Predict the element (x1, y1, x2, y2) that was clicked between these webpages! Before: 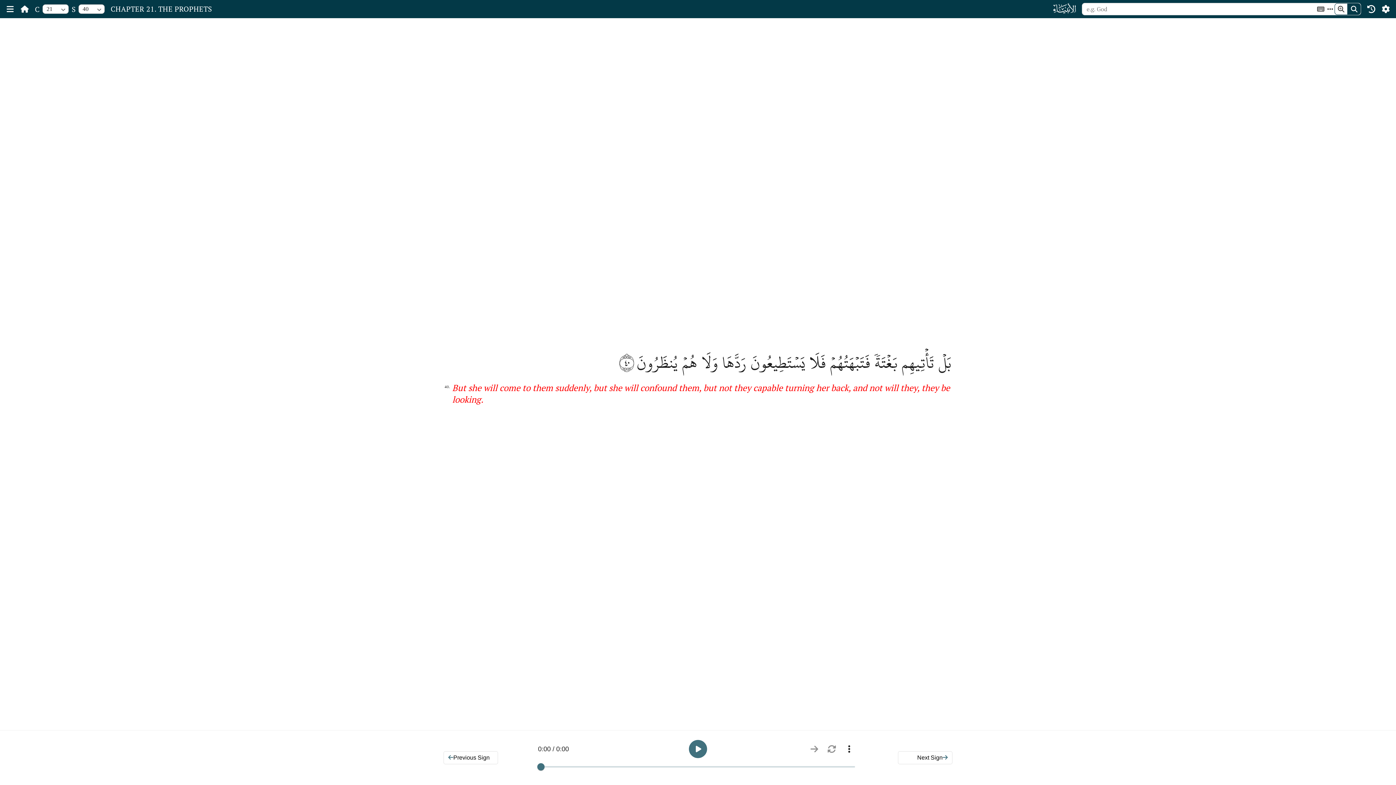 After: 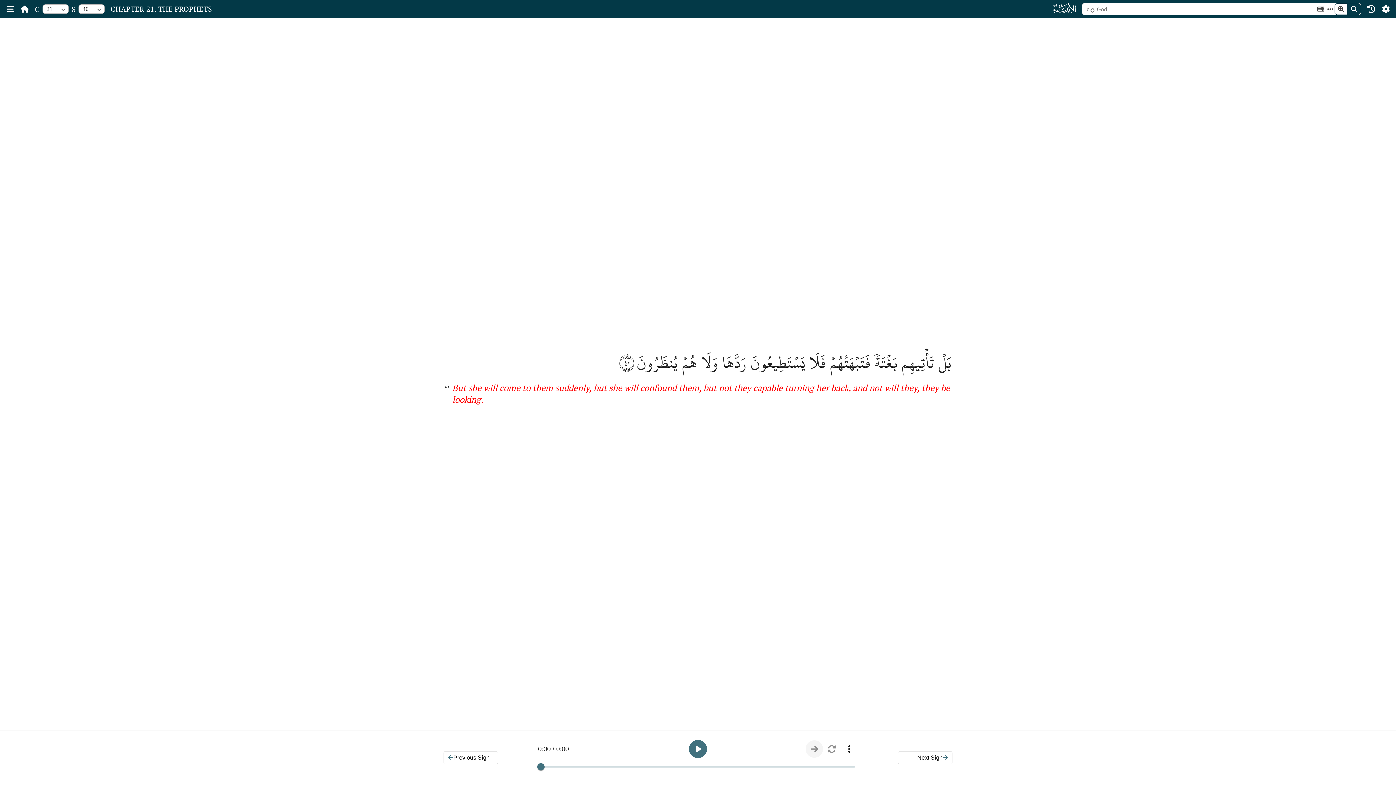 Action: bbox: (805, 740, 823, 758) label: Continuous